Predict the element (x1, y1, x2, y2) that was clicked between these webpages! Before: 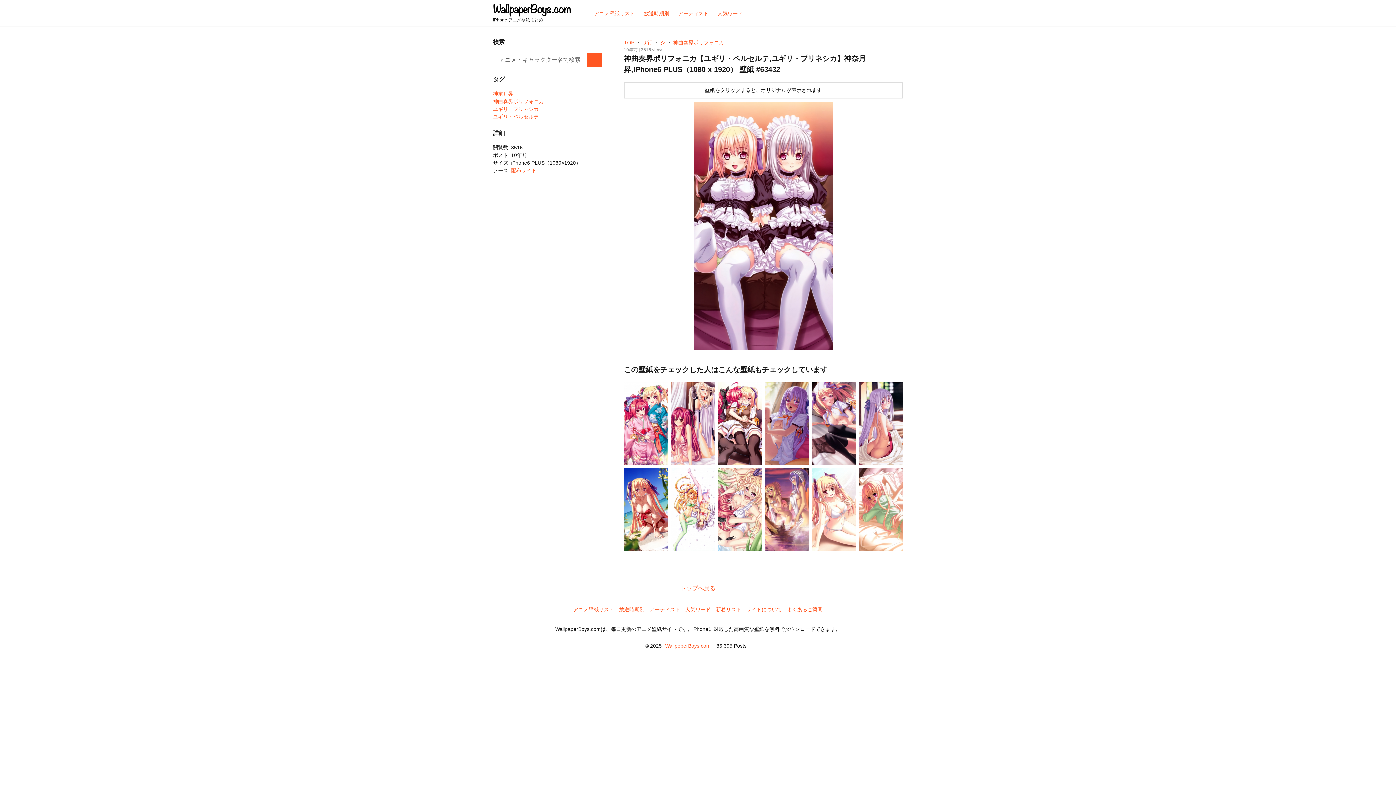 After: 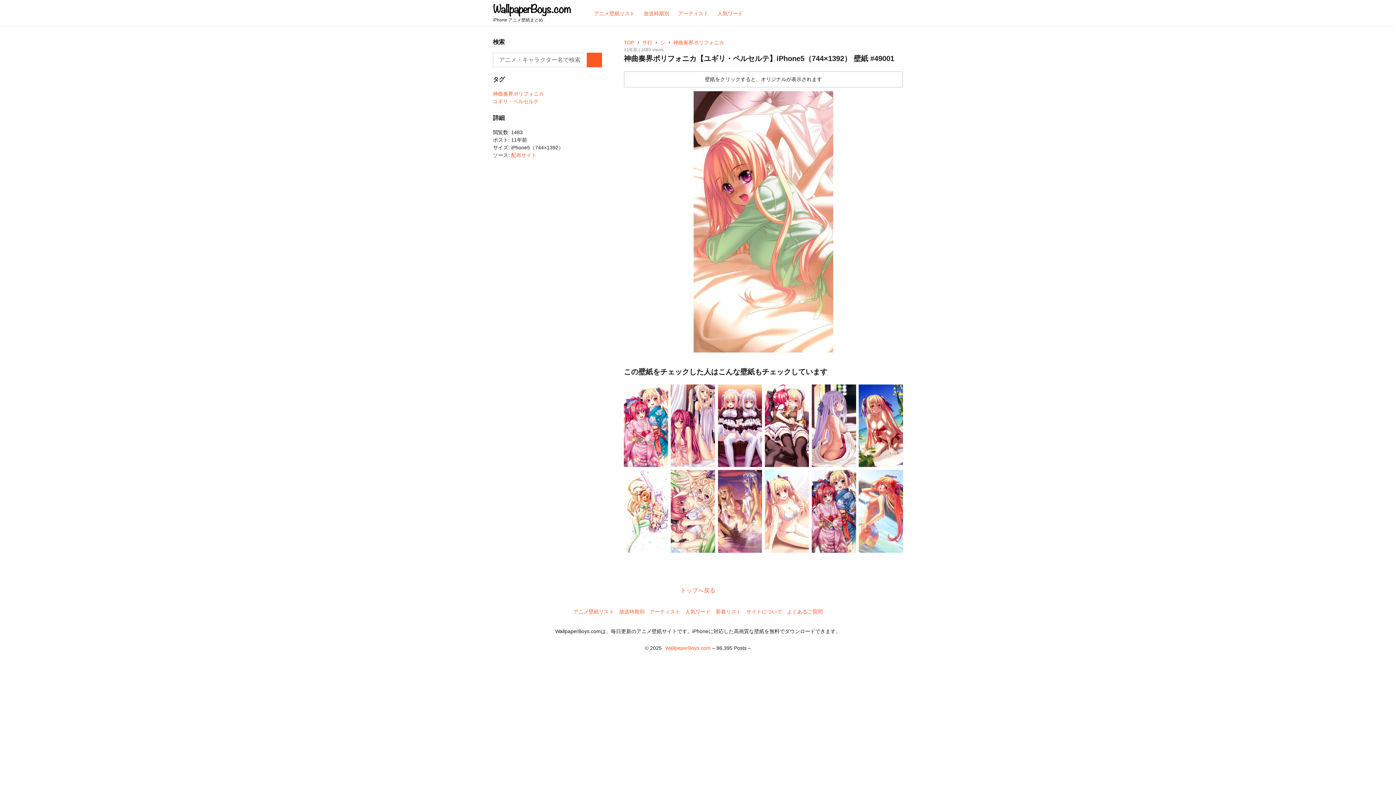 Action: bbox: (859, 467, 903, 550)